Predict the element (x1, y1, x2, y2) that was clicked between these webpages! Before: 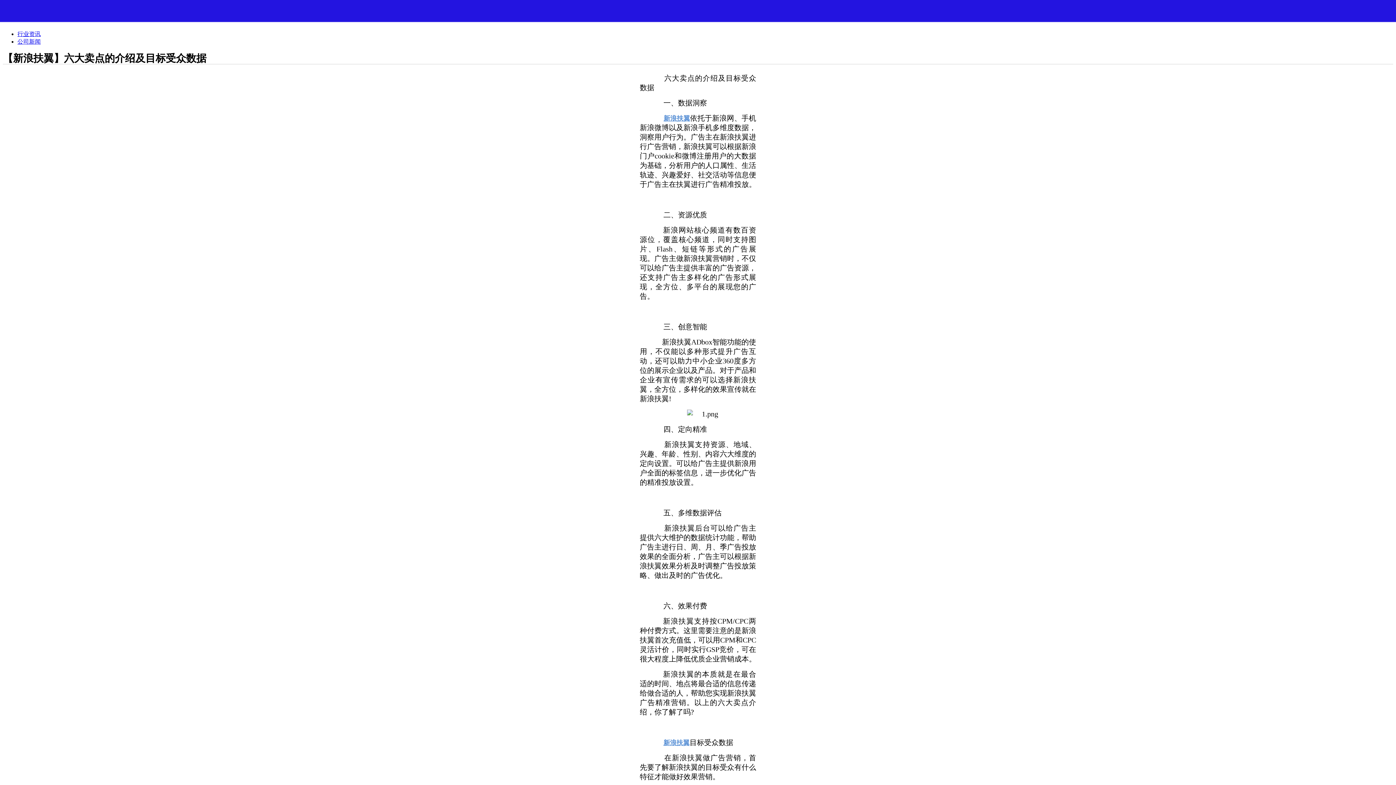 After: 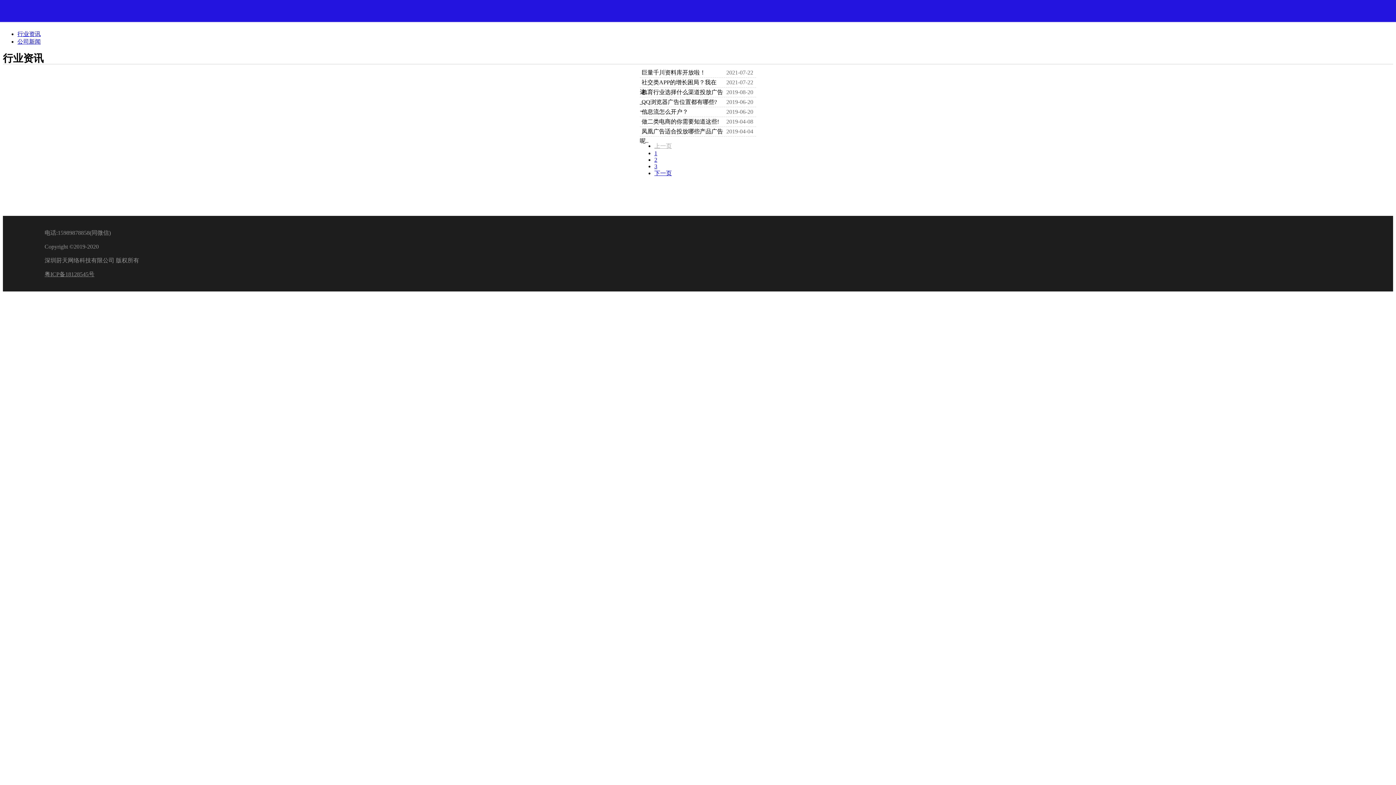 Action: bbox: (17, 30, 40, 37) label: 行业资讯